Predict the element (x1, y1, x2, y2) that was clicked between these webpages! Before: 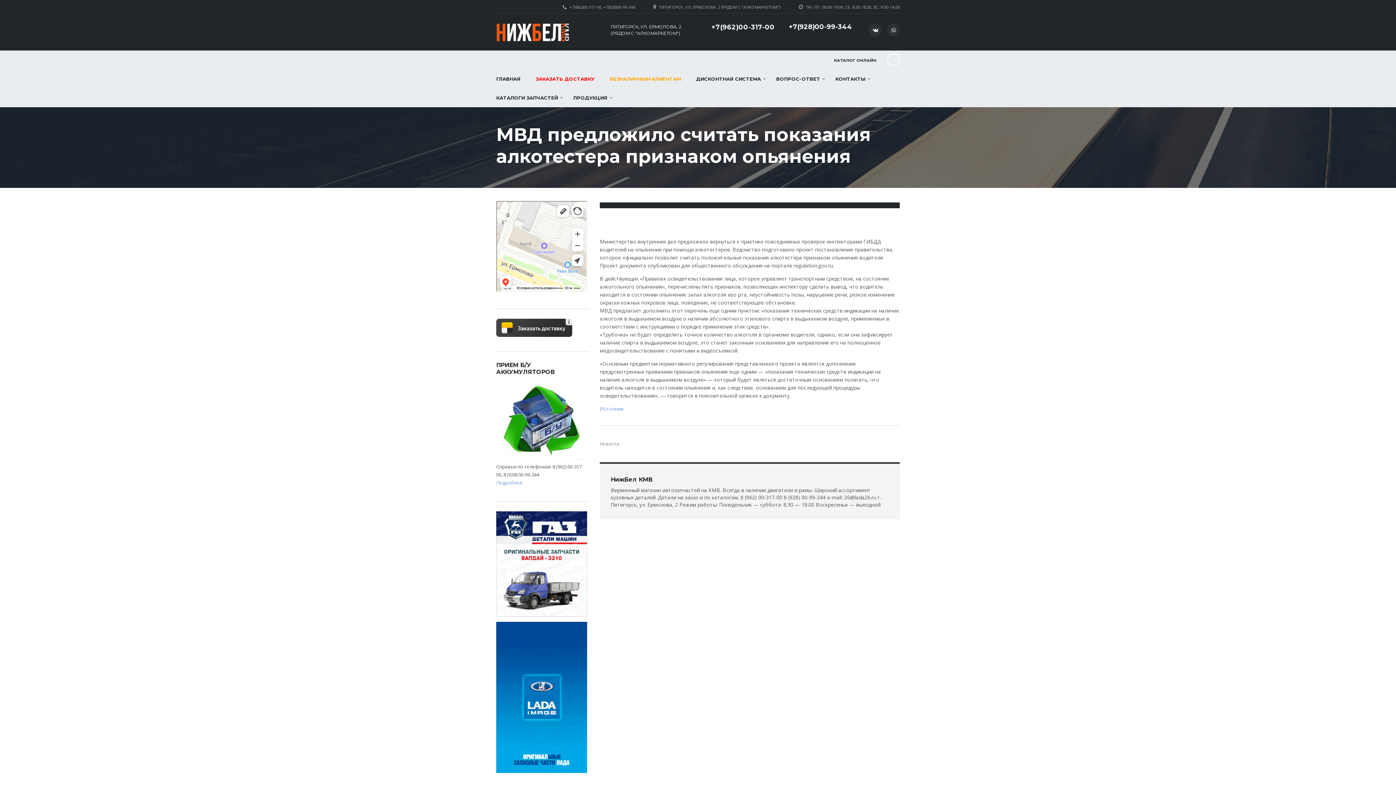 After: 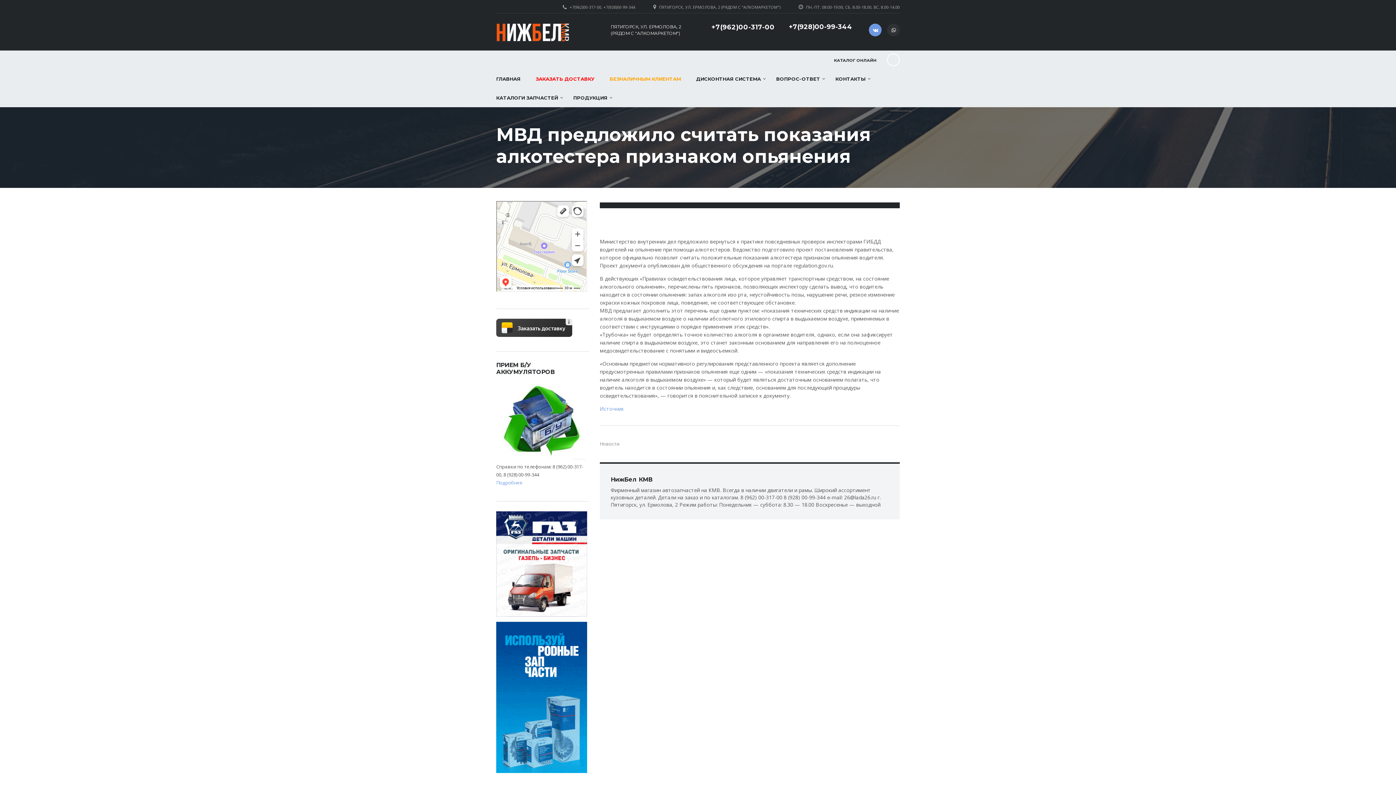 Action: bbox: (869, 23, 881, 36)